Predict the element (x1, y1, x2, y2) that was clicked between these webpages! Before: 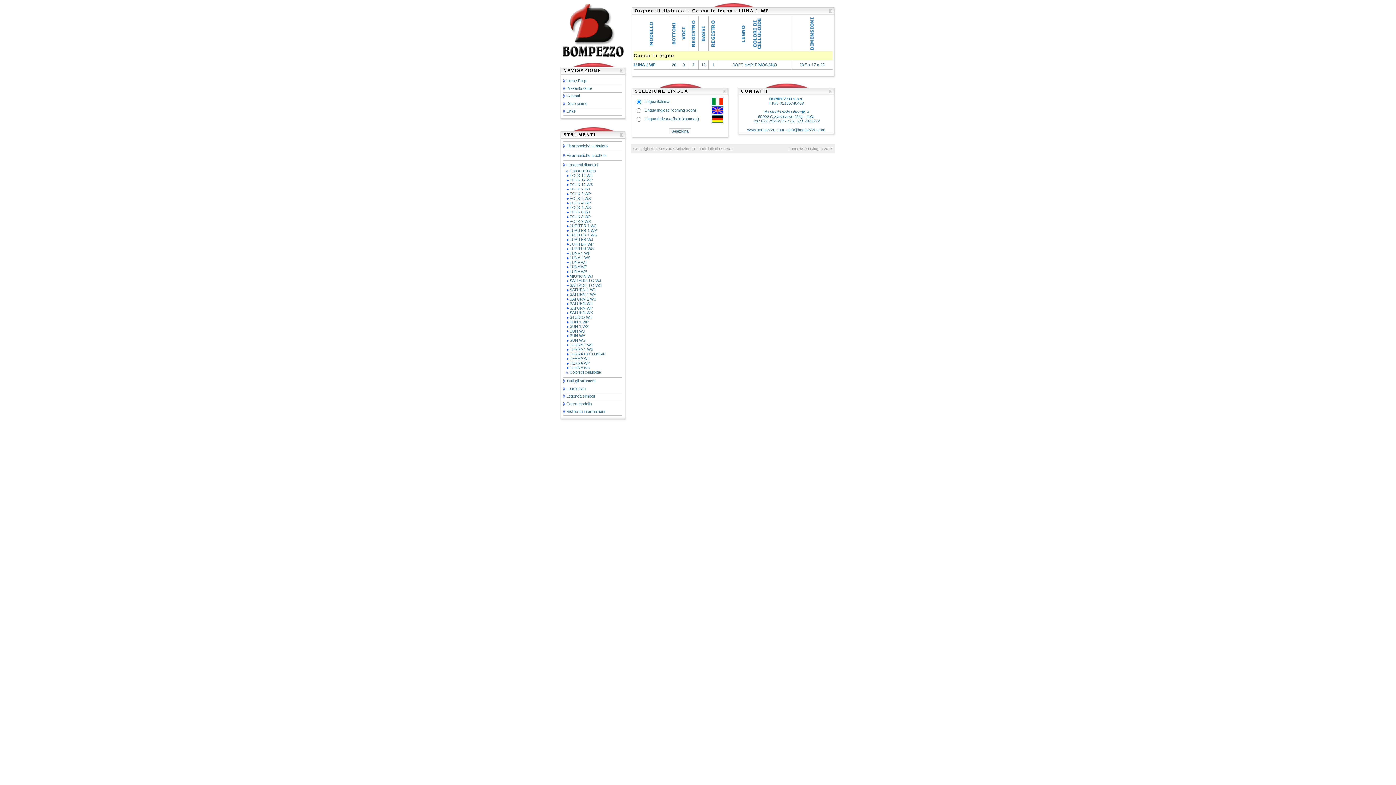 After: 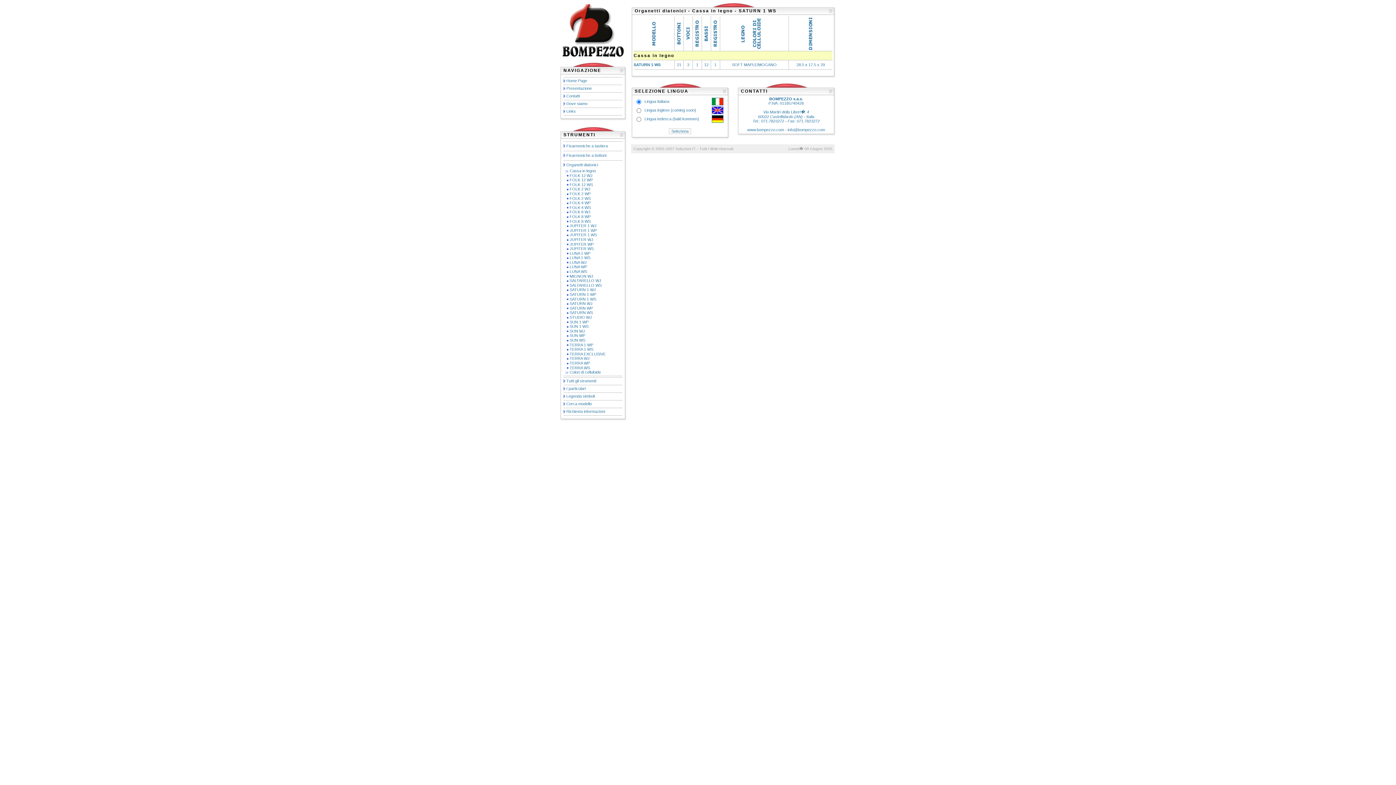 Action: bbox: (569, 296, 596, 301) label: SATURN 1 WS